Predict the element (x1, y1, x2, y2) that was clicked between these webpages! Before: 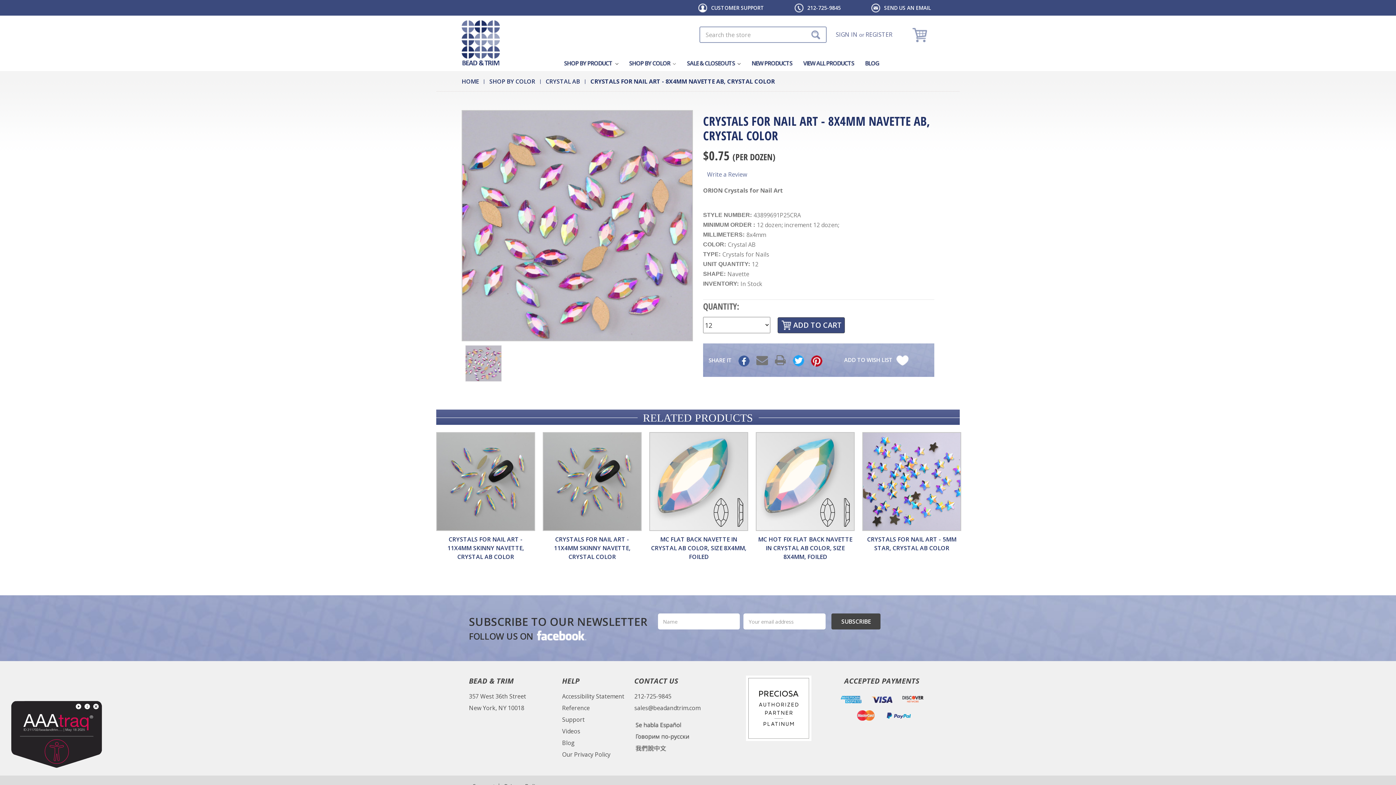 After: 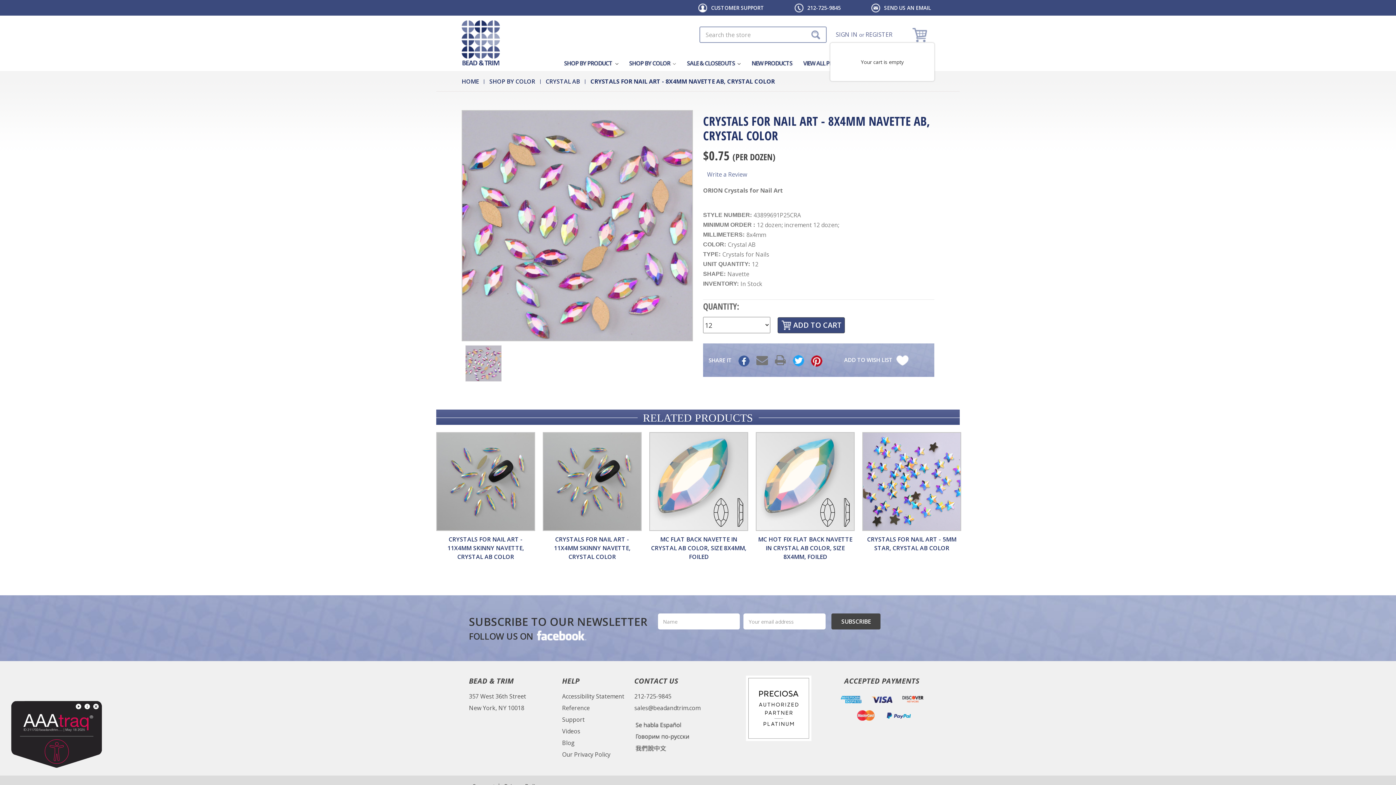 Action: label: Cart bbox: (907, 26, 934, 42)